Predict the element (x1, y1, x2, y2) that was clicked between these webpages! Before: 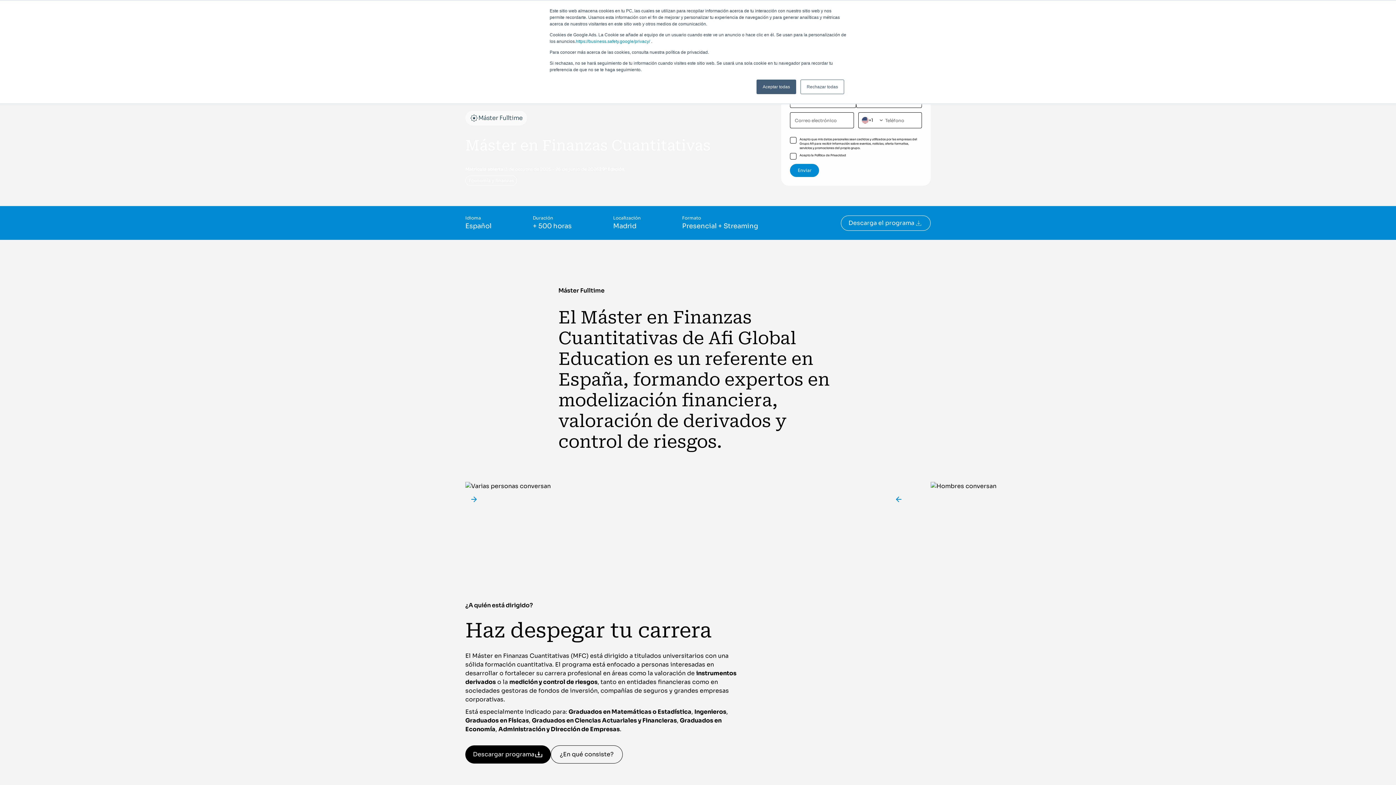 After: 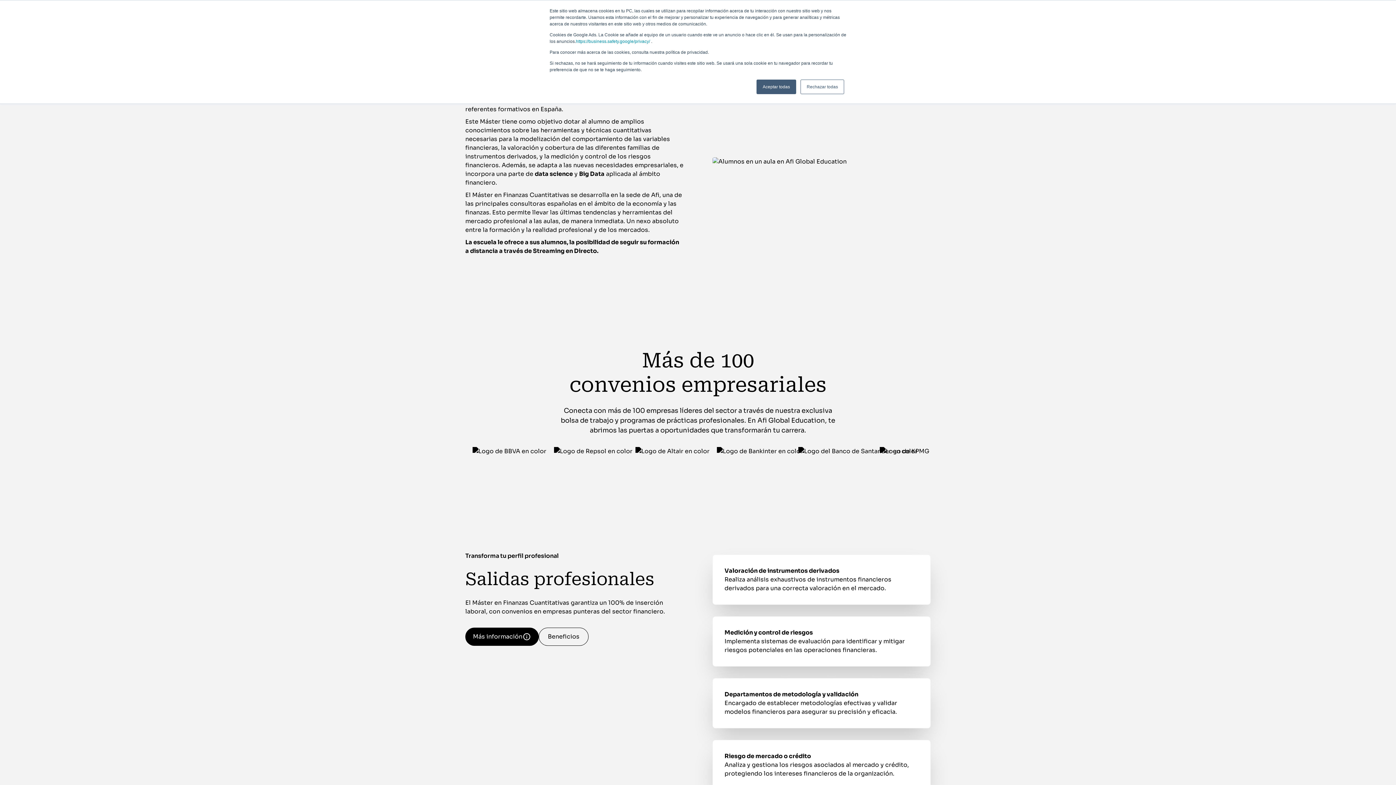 Action: label: ¿En qué consiste? bbox: (550, 745, 622, 763)